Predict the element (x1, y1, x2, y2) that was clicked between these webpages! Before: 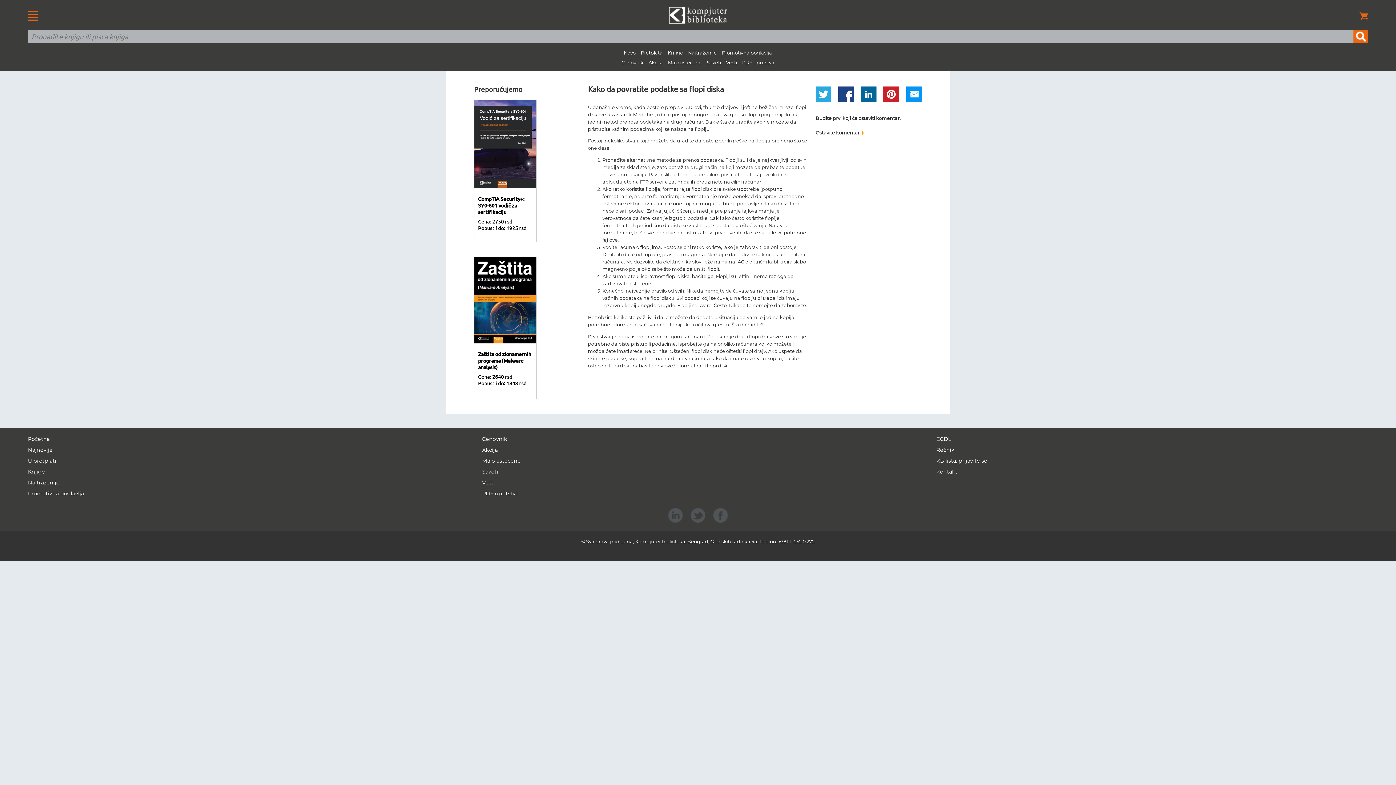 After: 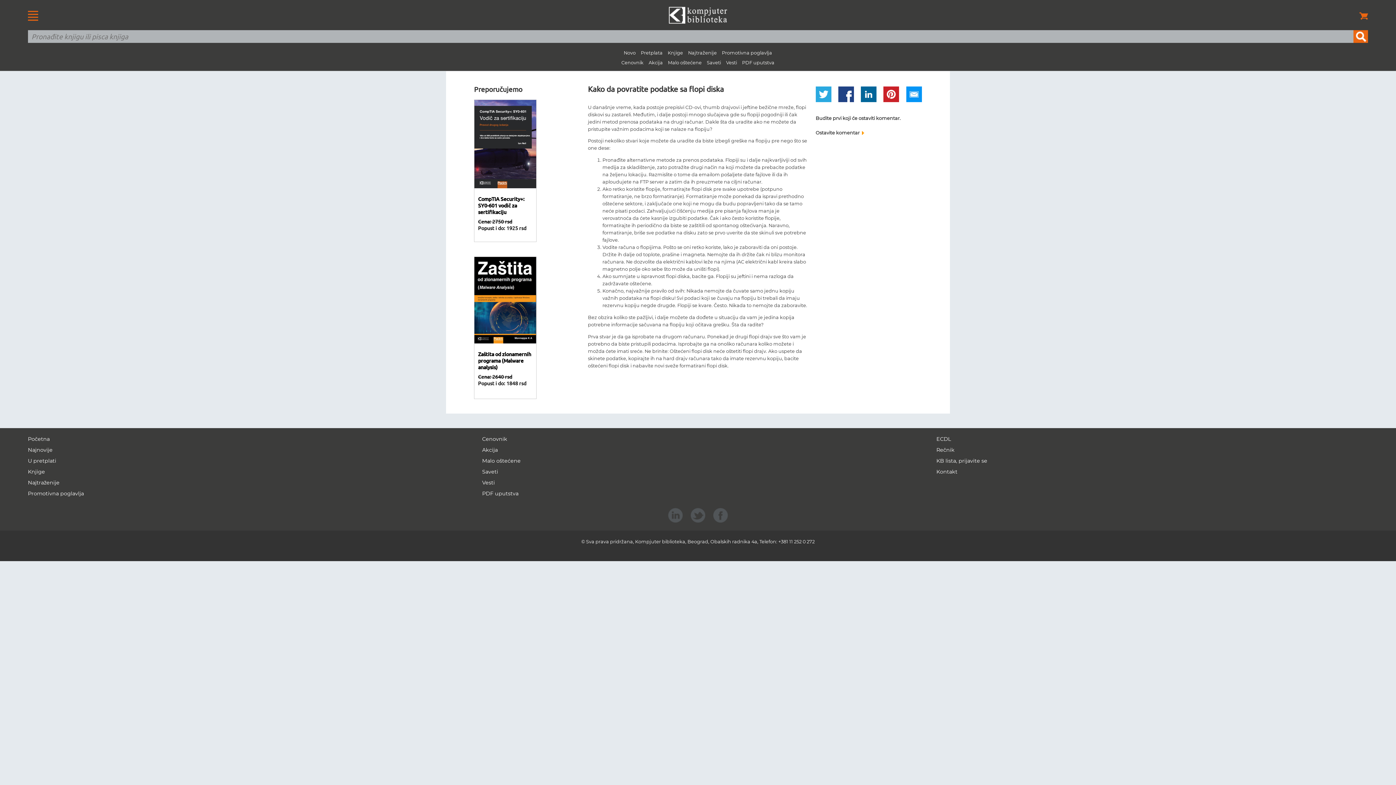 Action: bbox: (838, 90, 854, 96)